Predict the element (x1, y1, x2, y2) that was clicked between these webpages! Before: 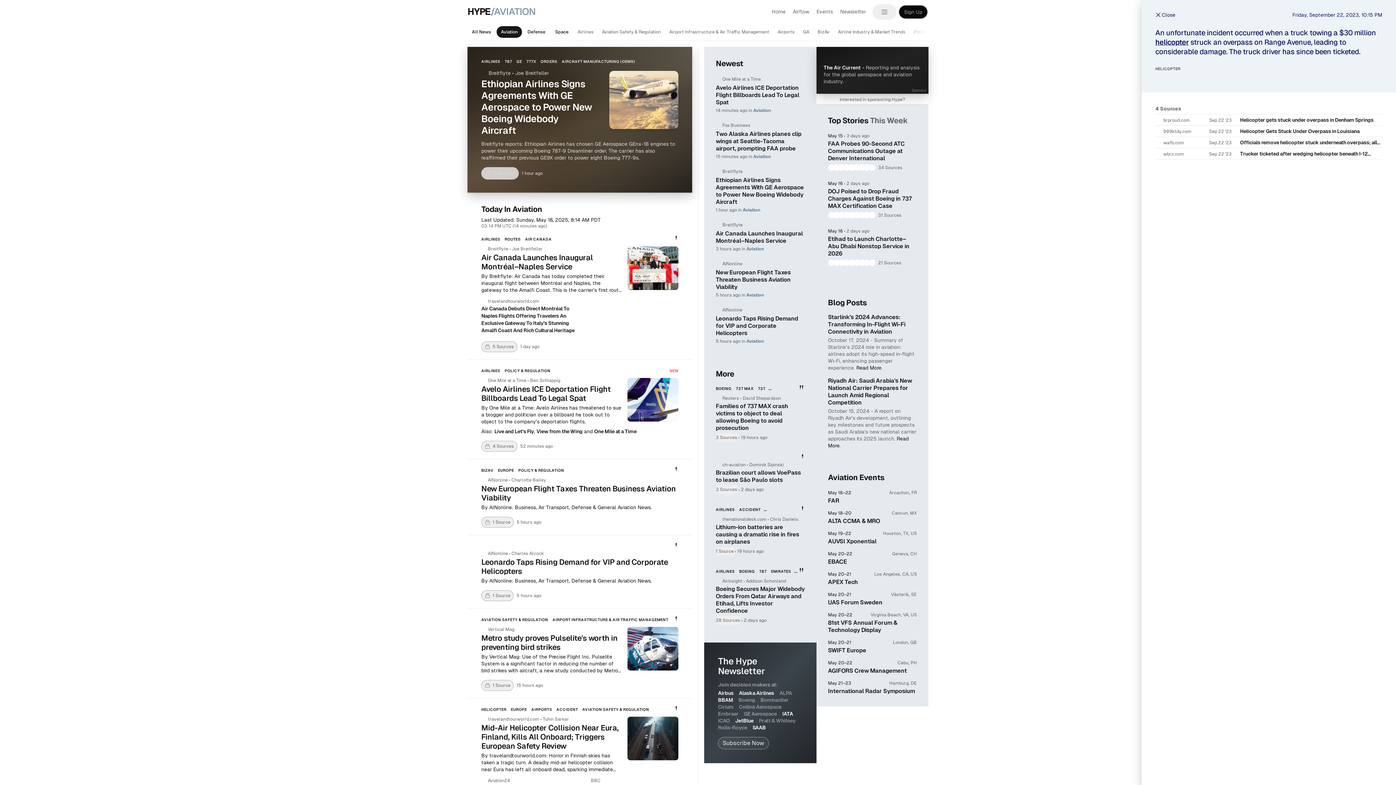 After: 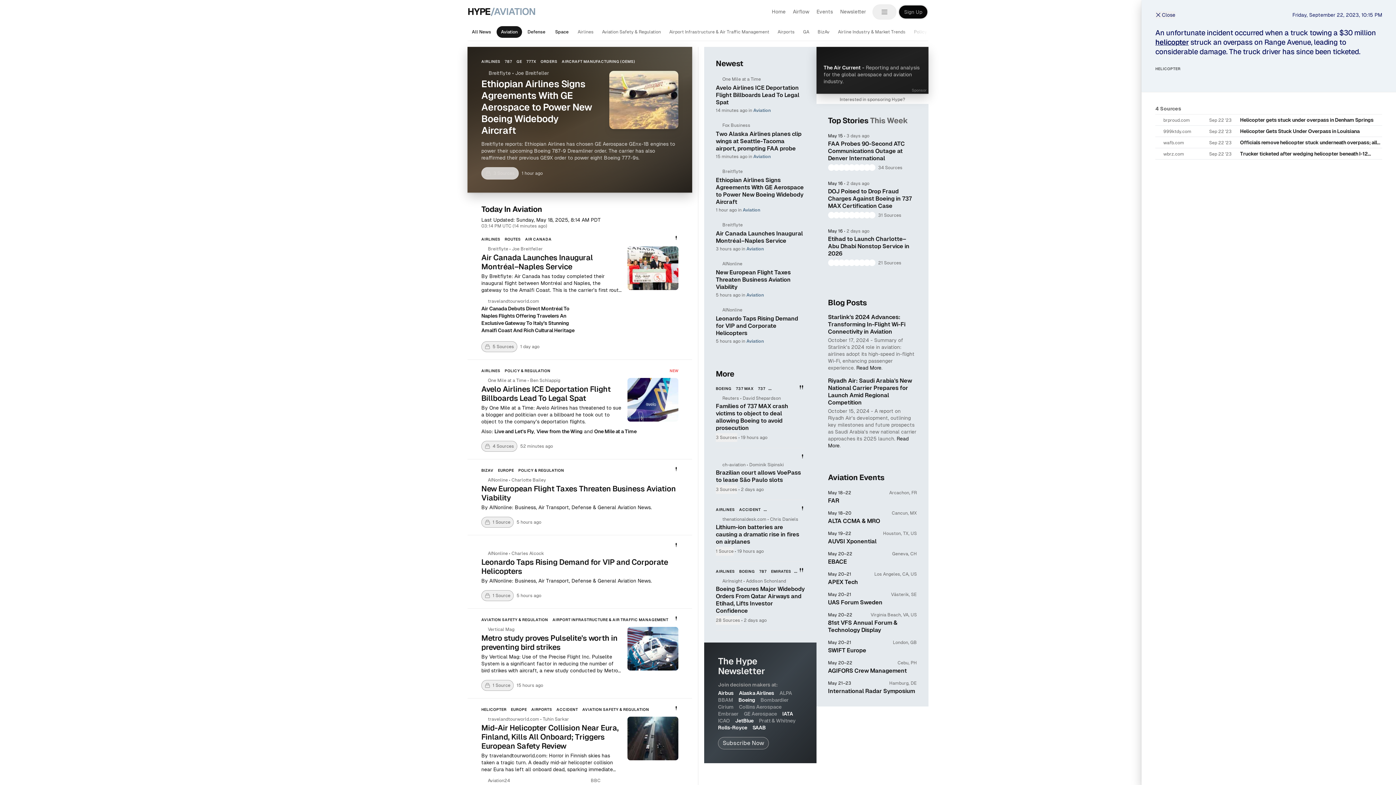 Action: label: Rolls-Royce bbox: (718, 725, 747, 730)